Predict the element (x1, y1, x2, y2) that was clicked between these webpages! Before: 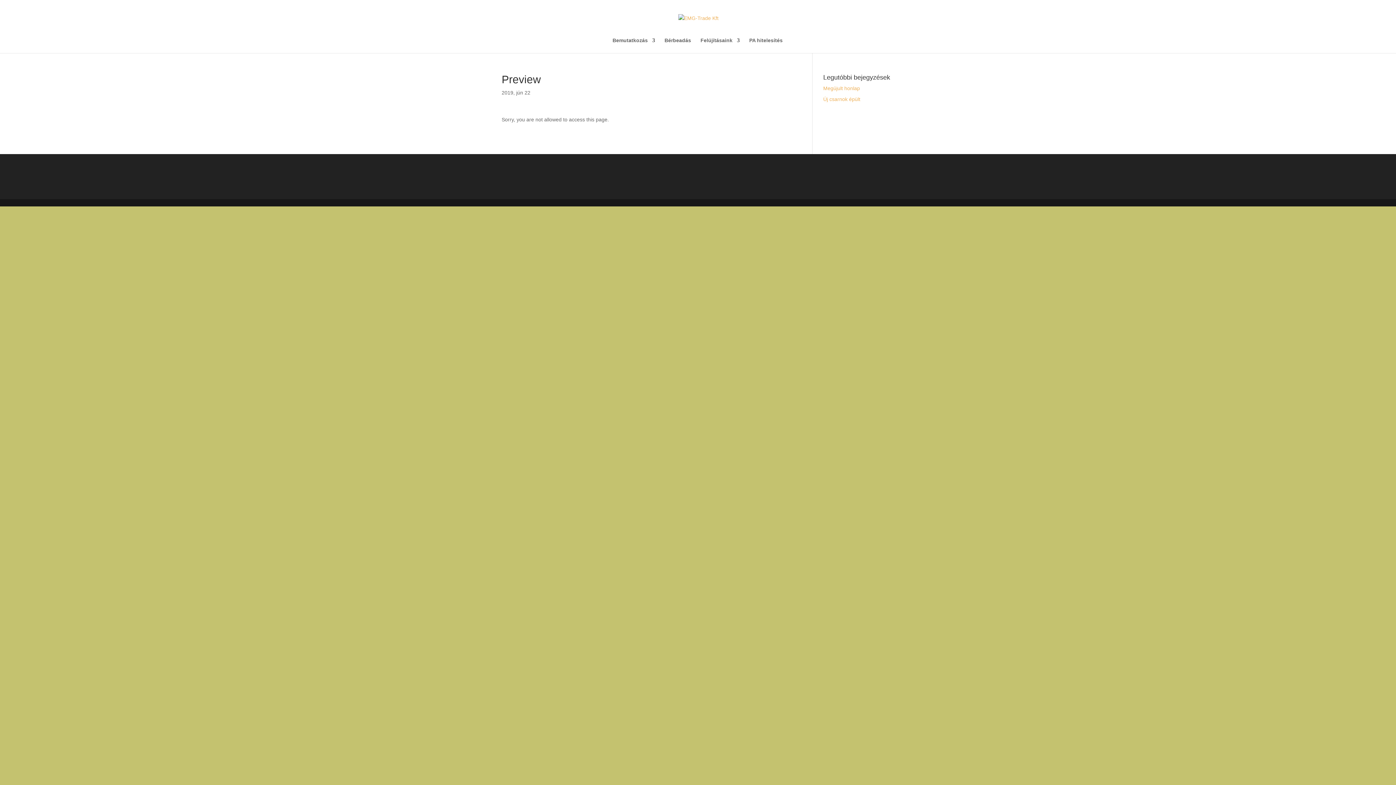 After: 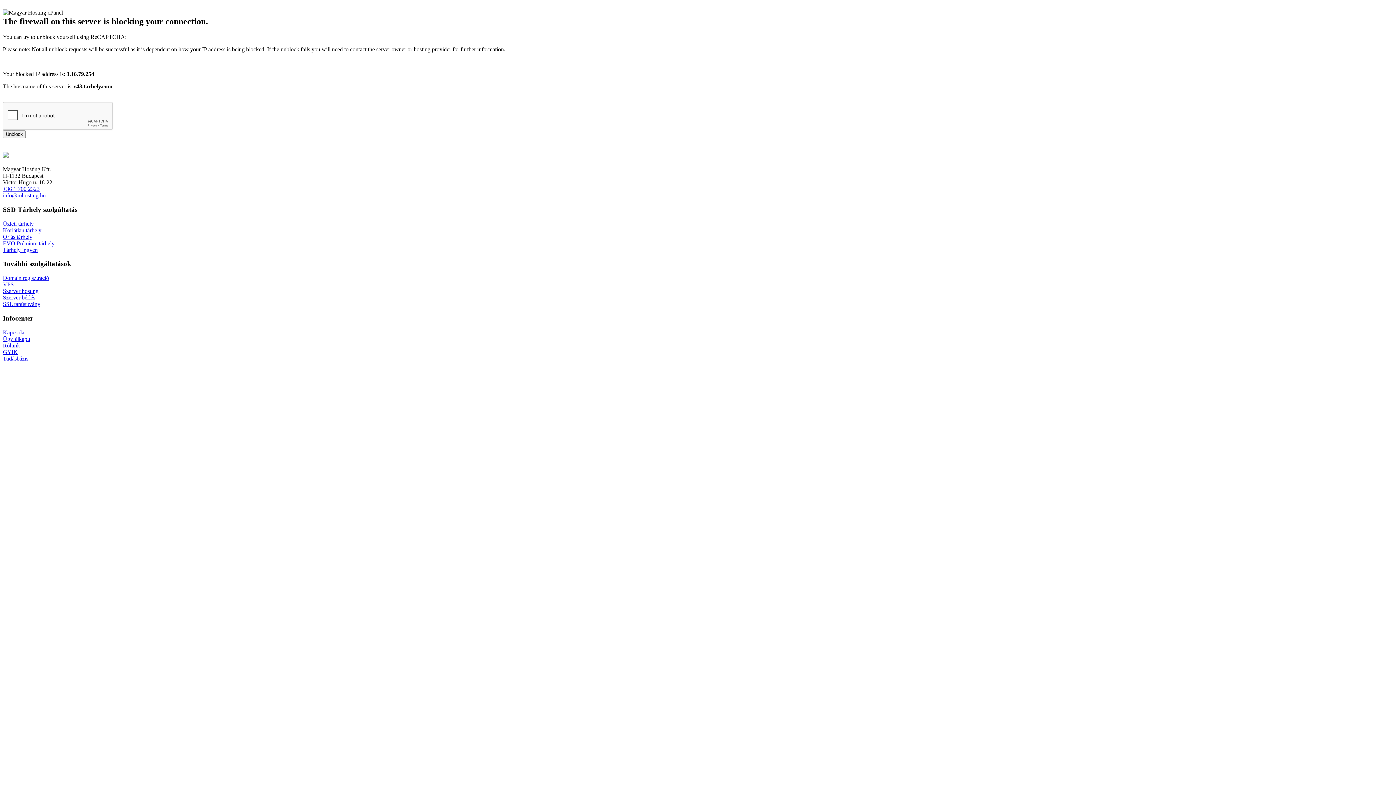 Action: label: Felújításaink bbox: (700, 37, 740, 53)